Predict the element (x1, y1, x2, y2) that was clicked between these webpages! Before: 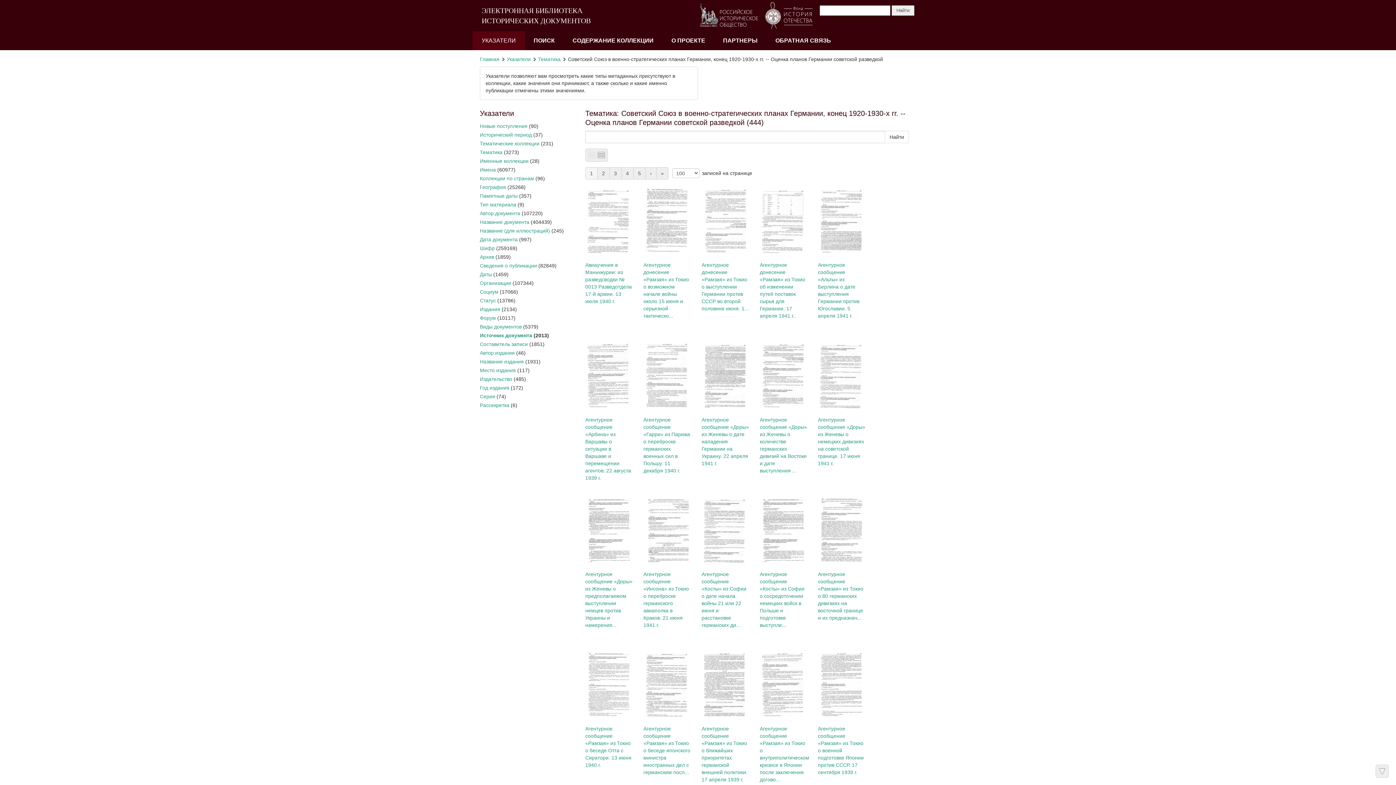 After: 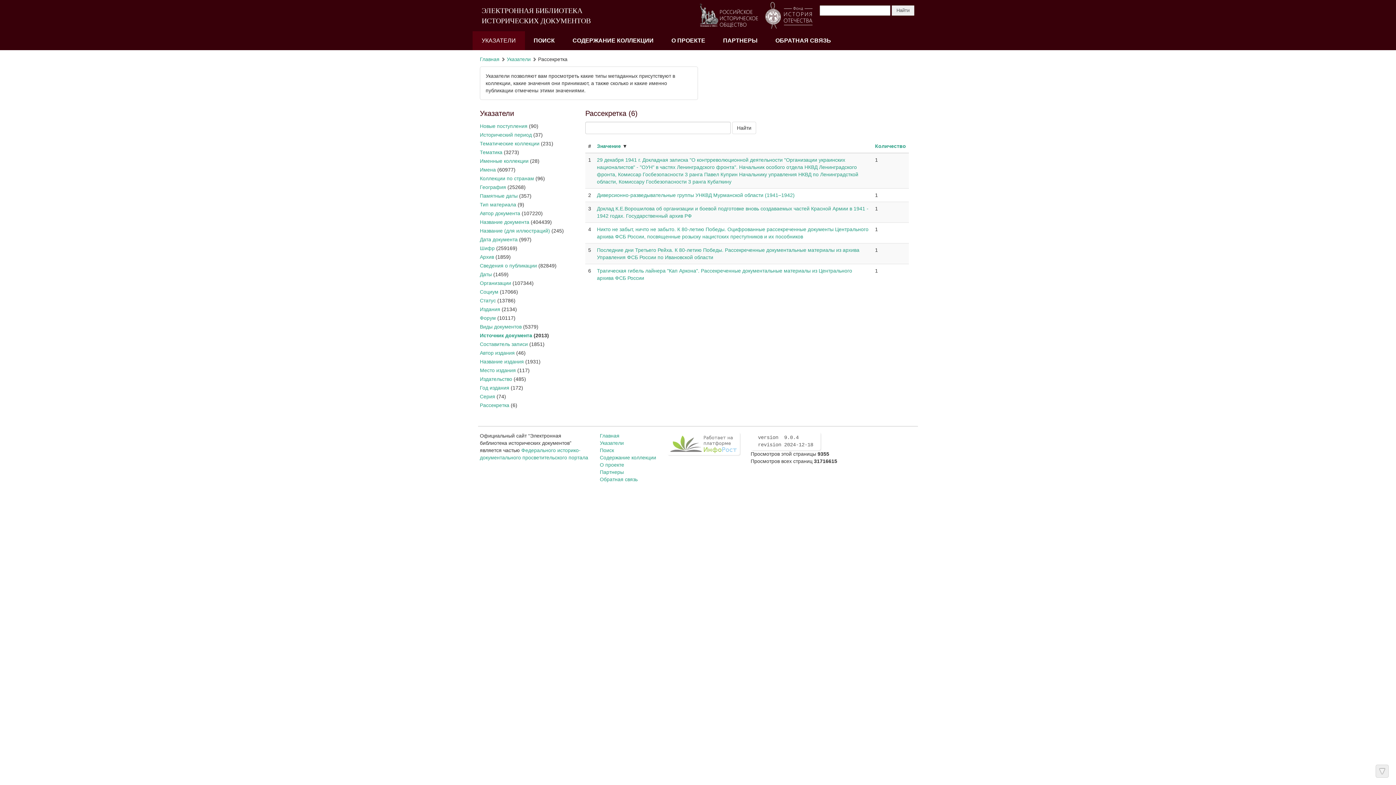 Action: bbox: (480, 402, 509, 408) label: Рассекретка